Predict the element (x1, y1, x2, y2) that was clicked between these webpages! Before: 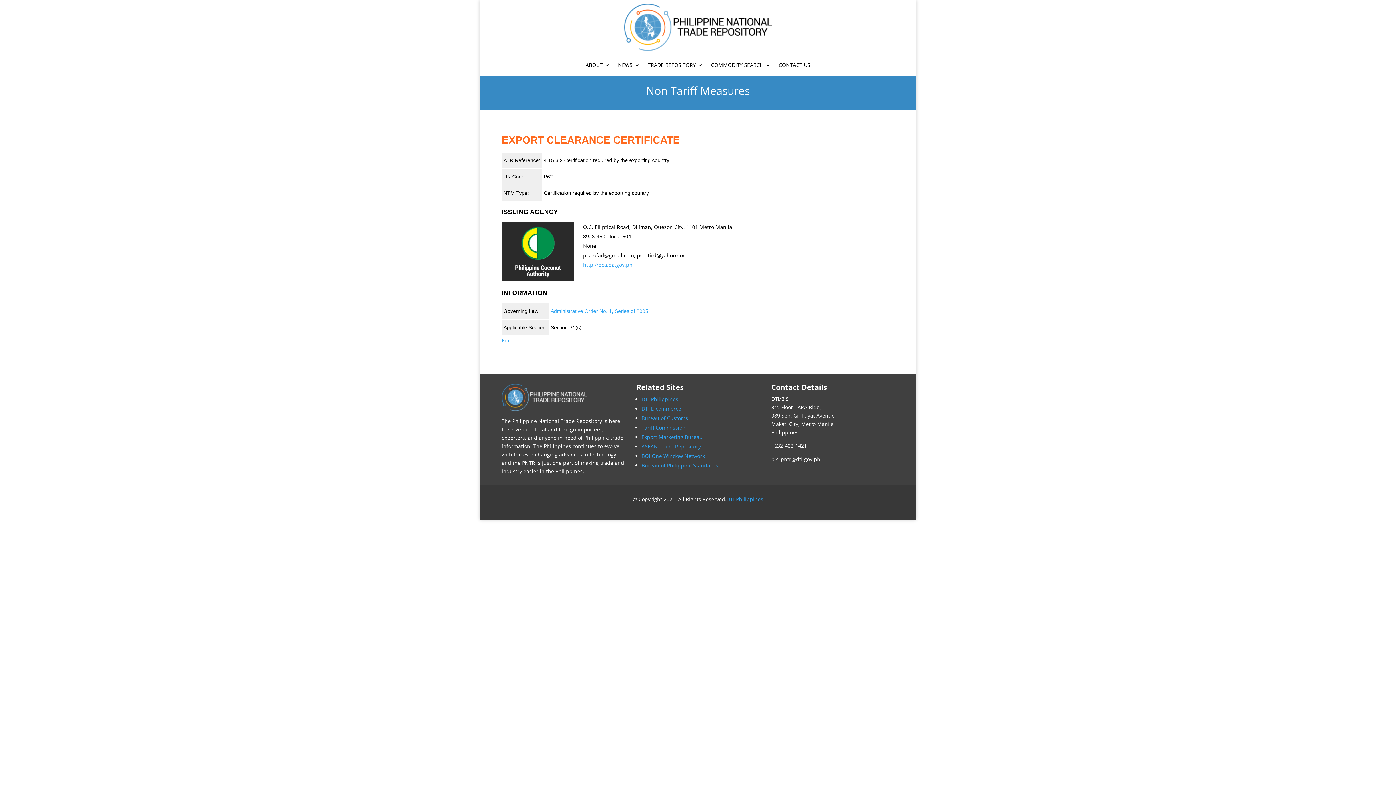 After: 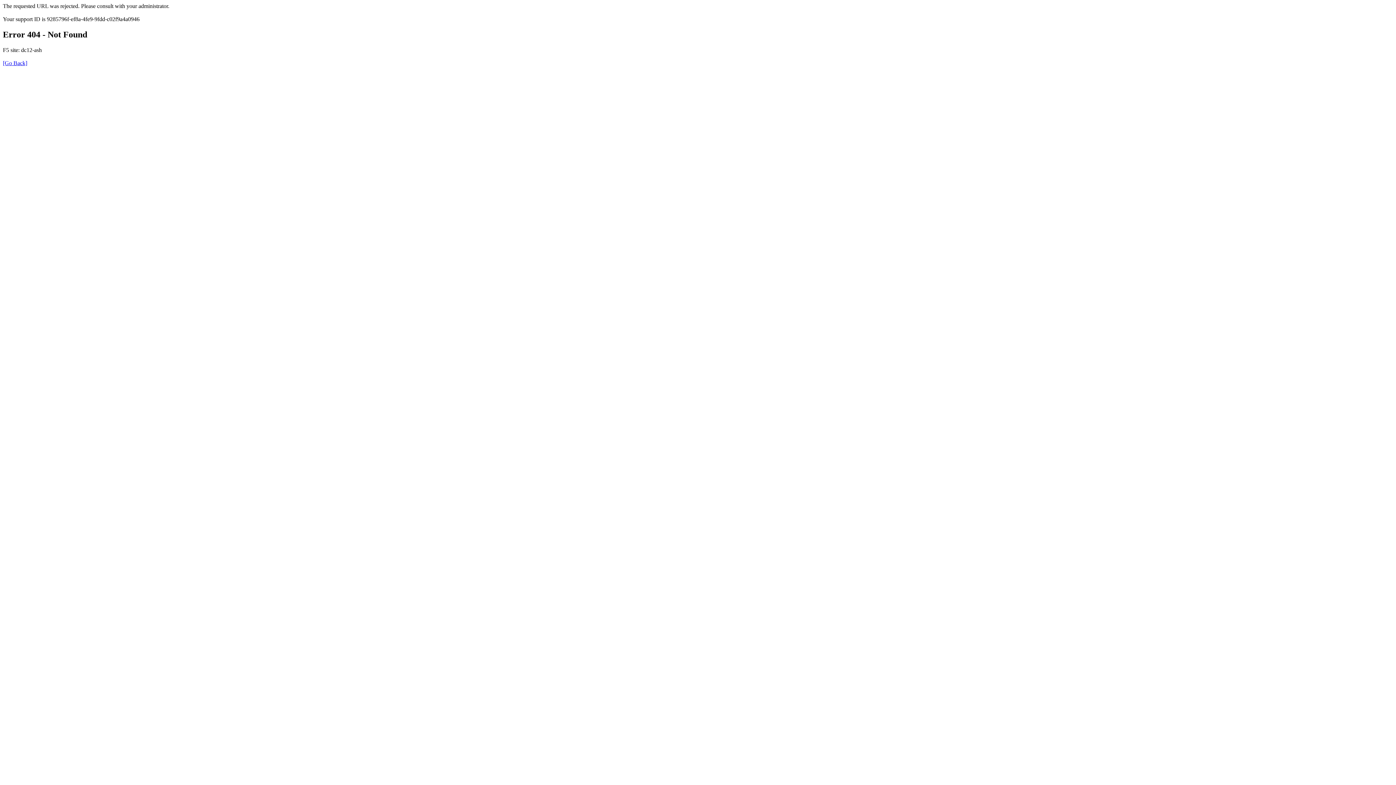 Action: bbox: (641, 433, 702, 440) label: Export Marketing Bureau